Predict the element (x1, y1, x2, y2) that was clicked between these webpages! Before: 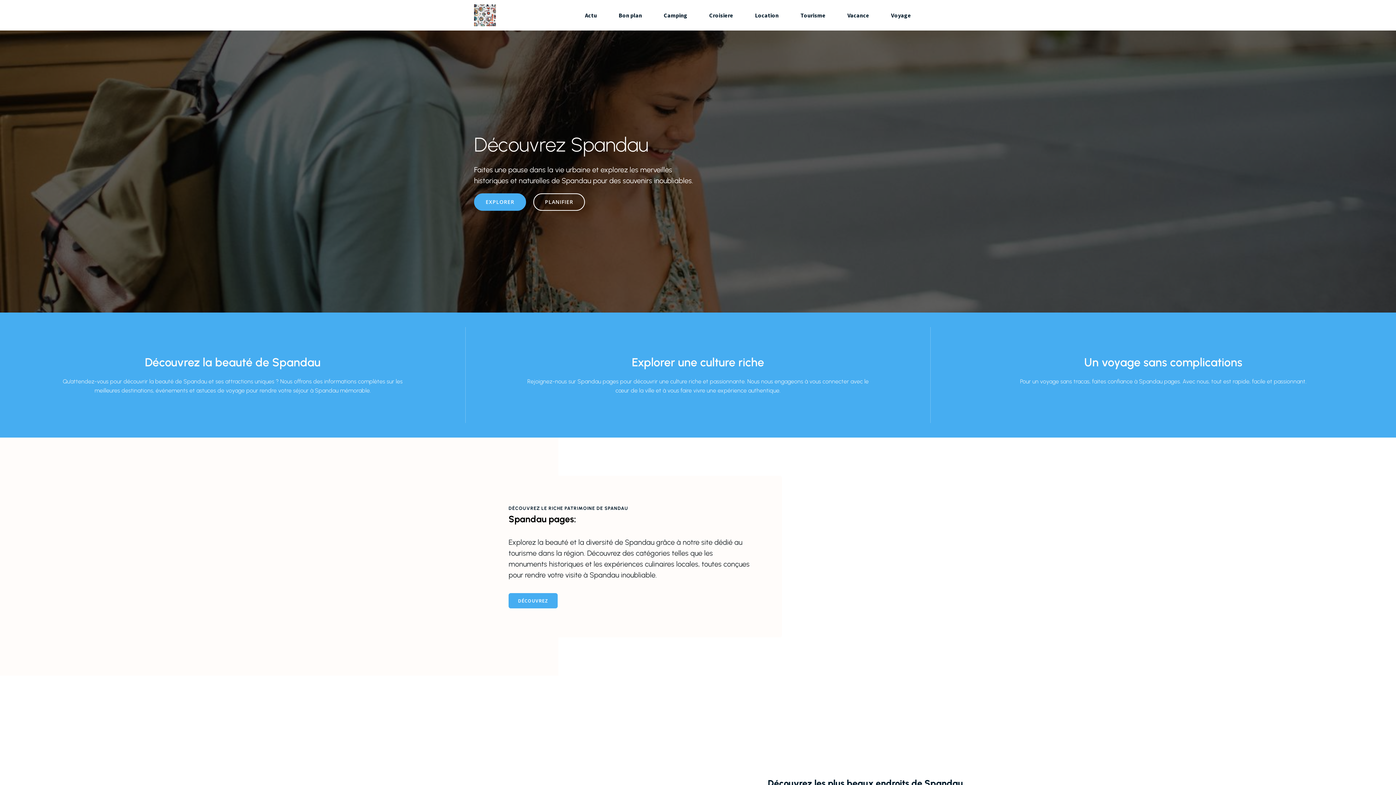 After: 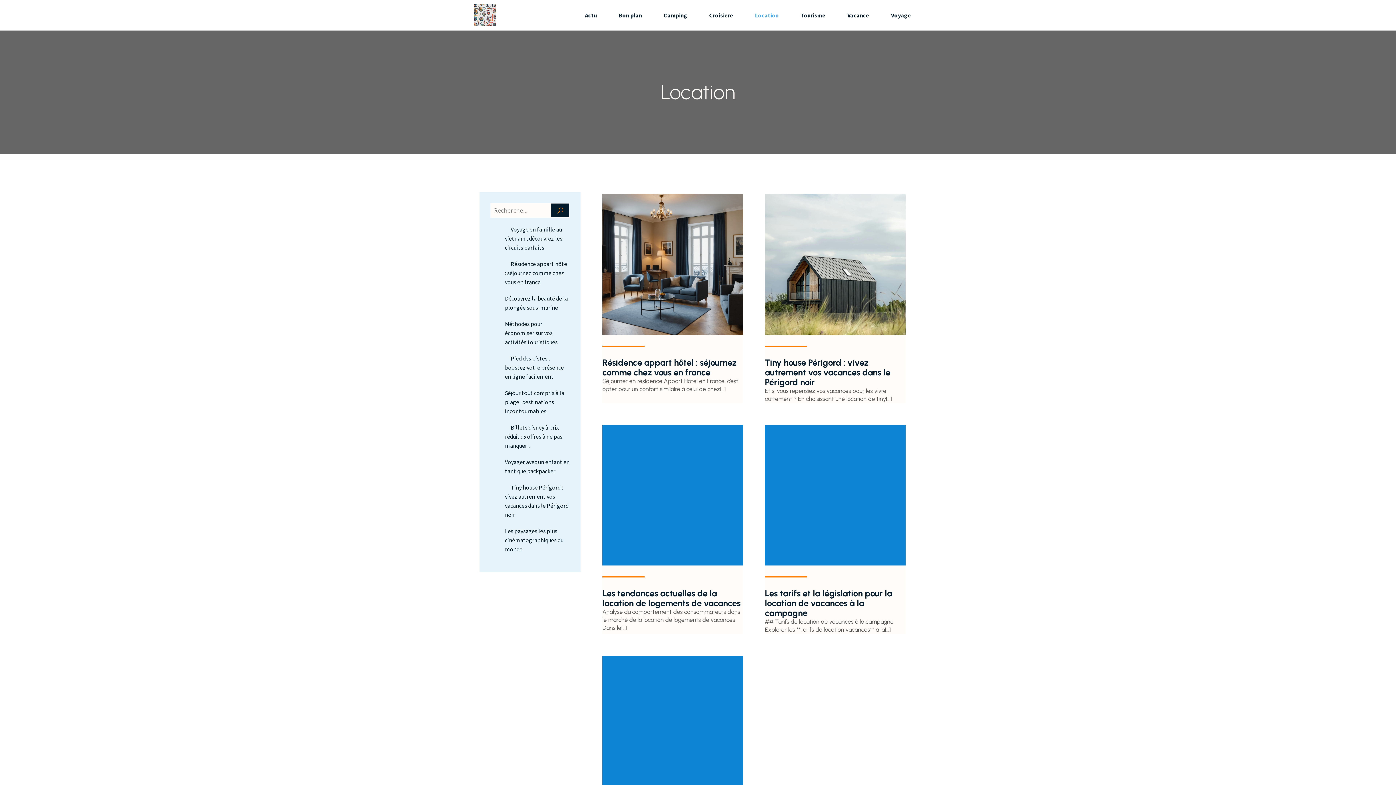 Action: bbox: (744, 0, 789, 30) label: Location